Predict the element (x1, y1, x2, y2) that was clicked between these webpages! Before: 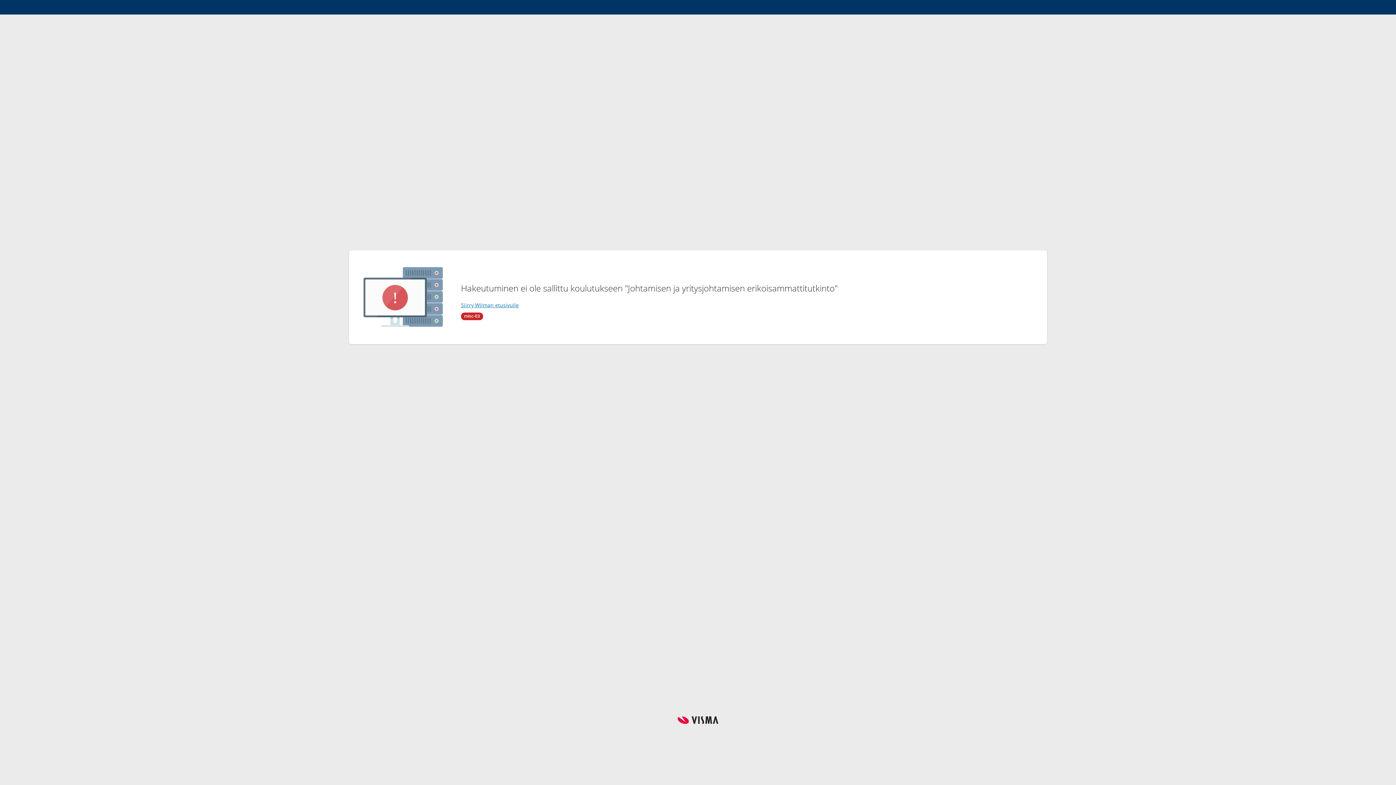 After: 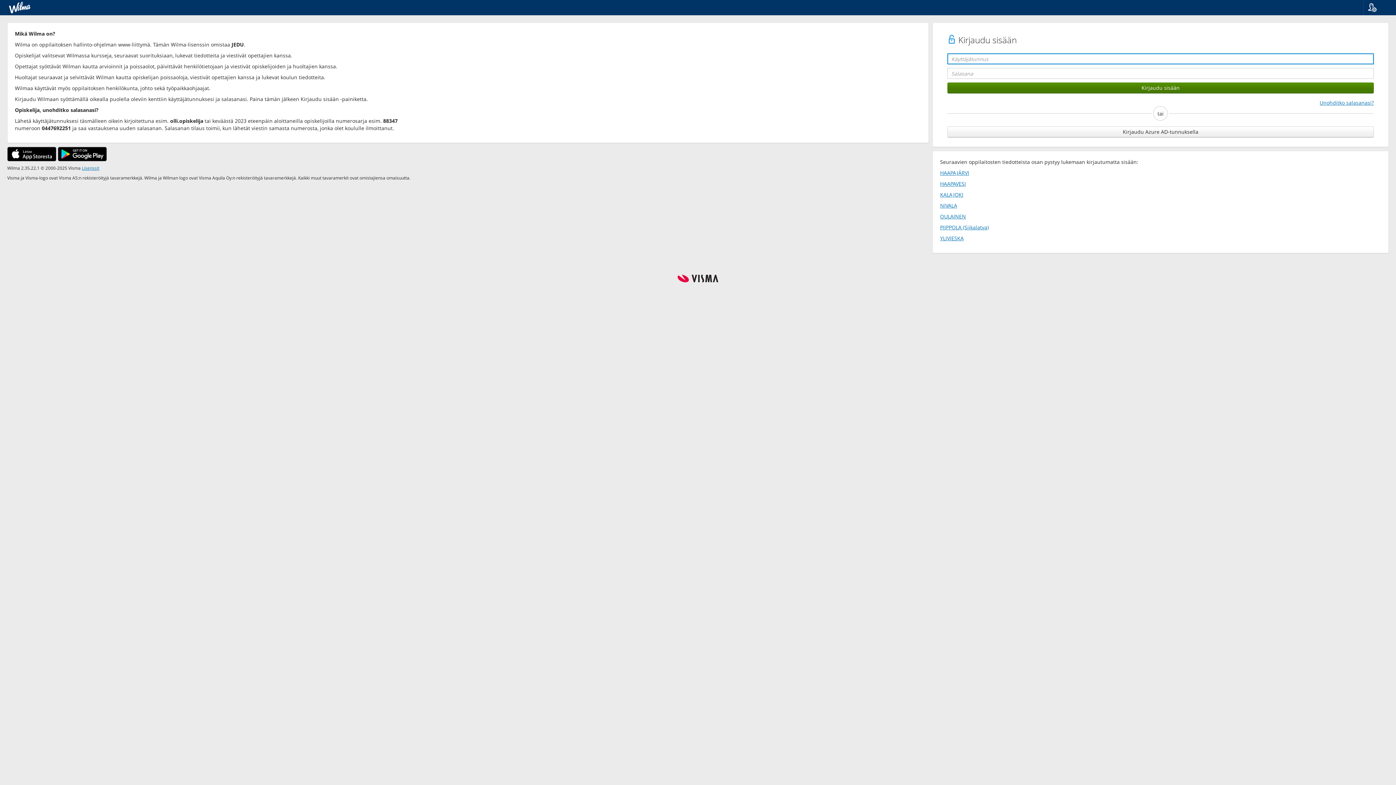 Action: label: Siirry Wilman etusivulle bbox: (461, 301, 518, 308)